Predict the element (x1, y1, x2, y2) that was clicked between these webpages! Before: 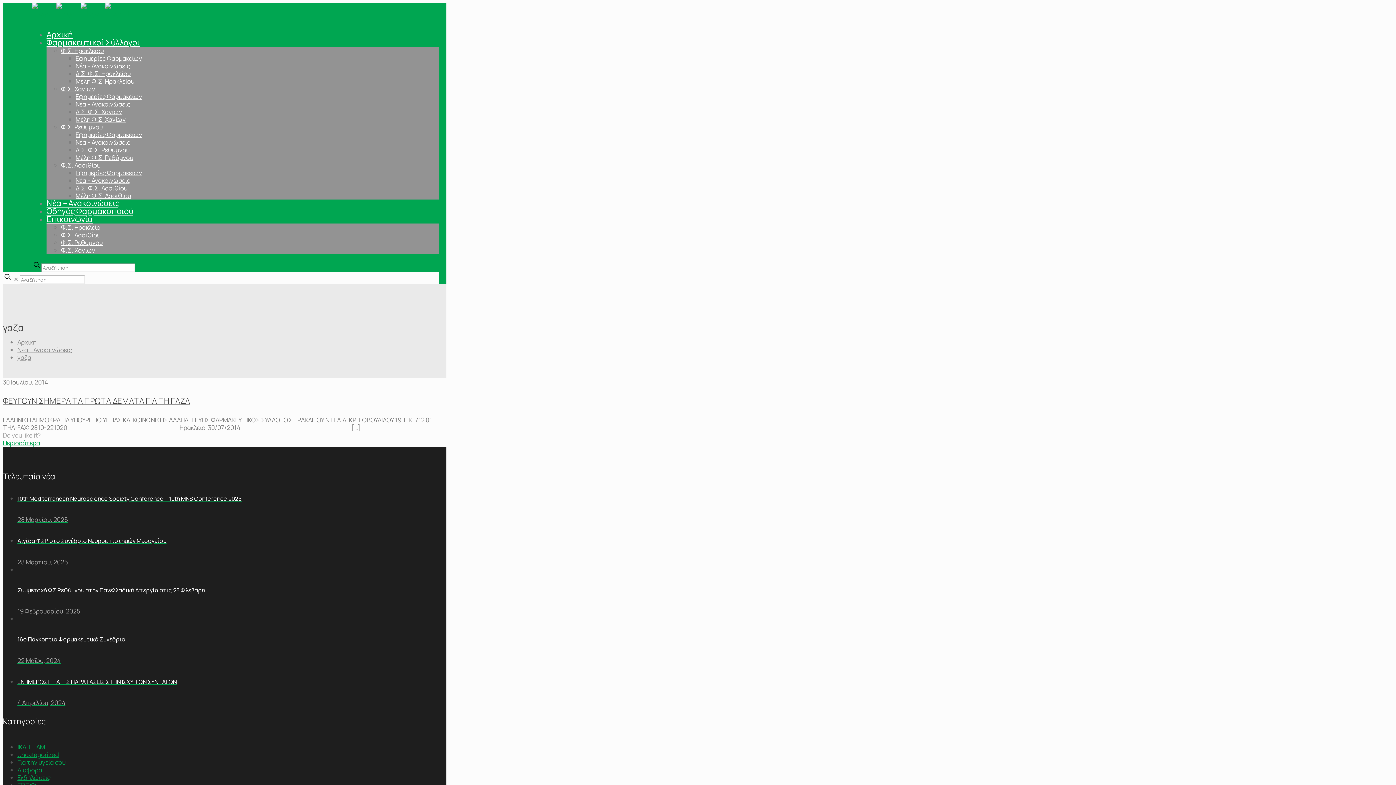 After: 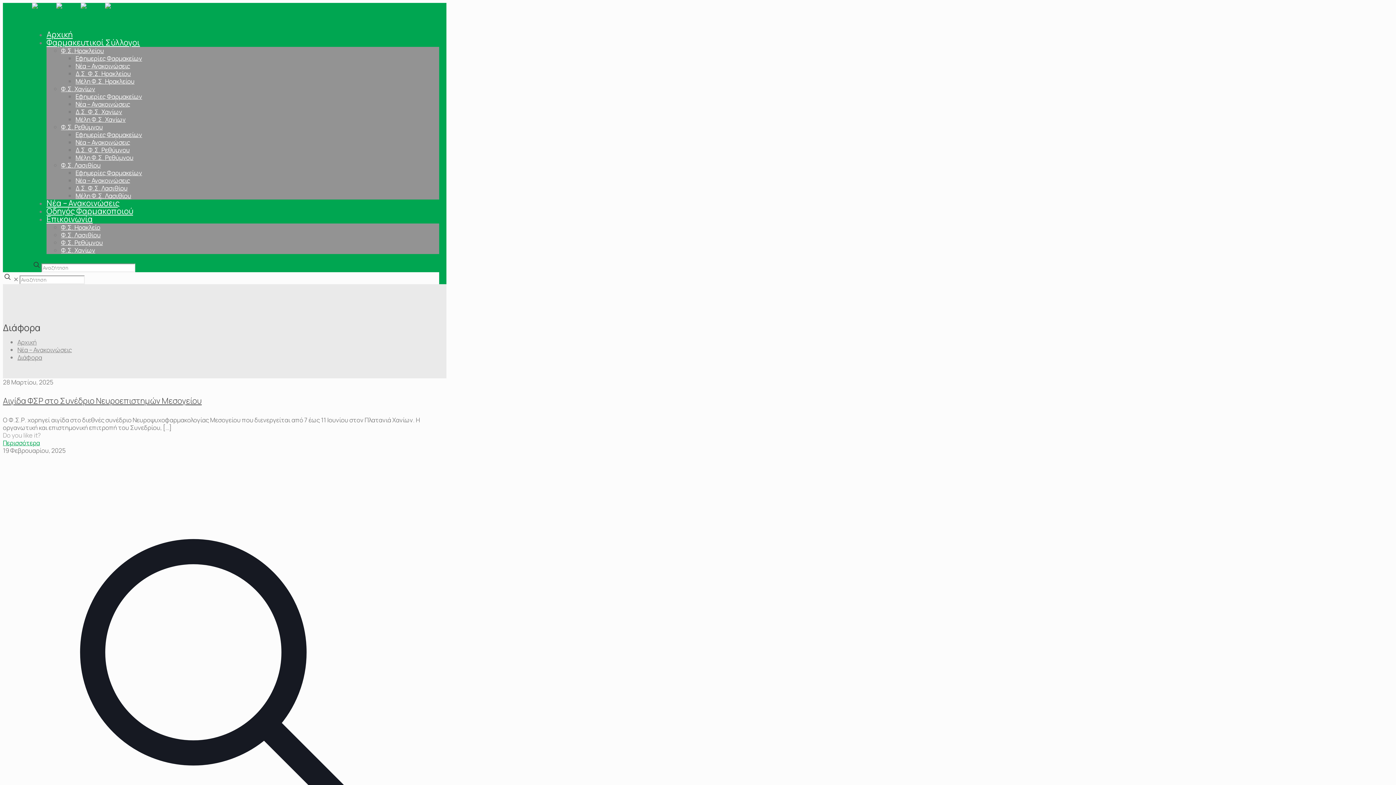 Action: label: Διάφορα bbox: (17, 766, 42, 774)